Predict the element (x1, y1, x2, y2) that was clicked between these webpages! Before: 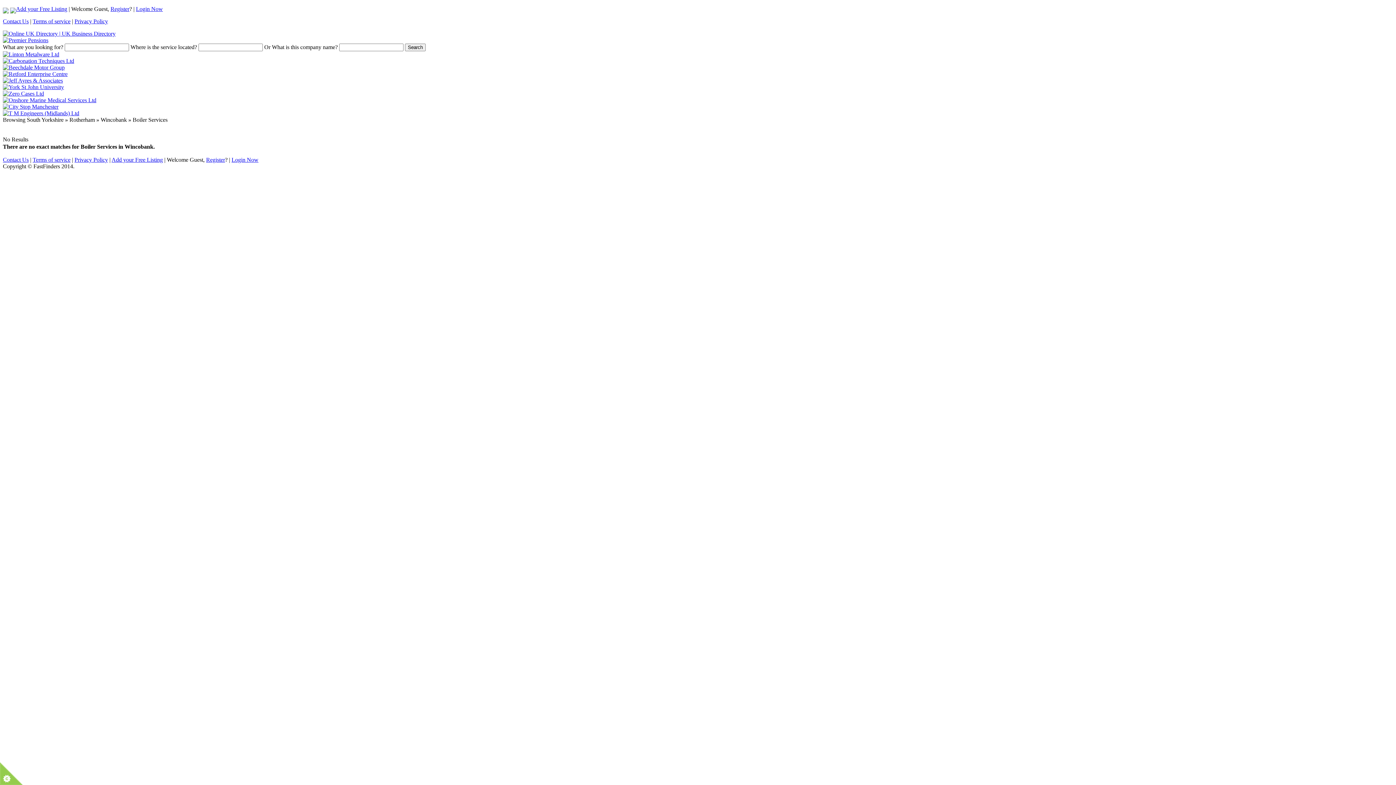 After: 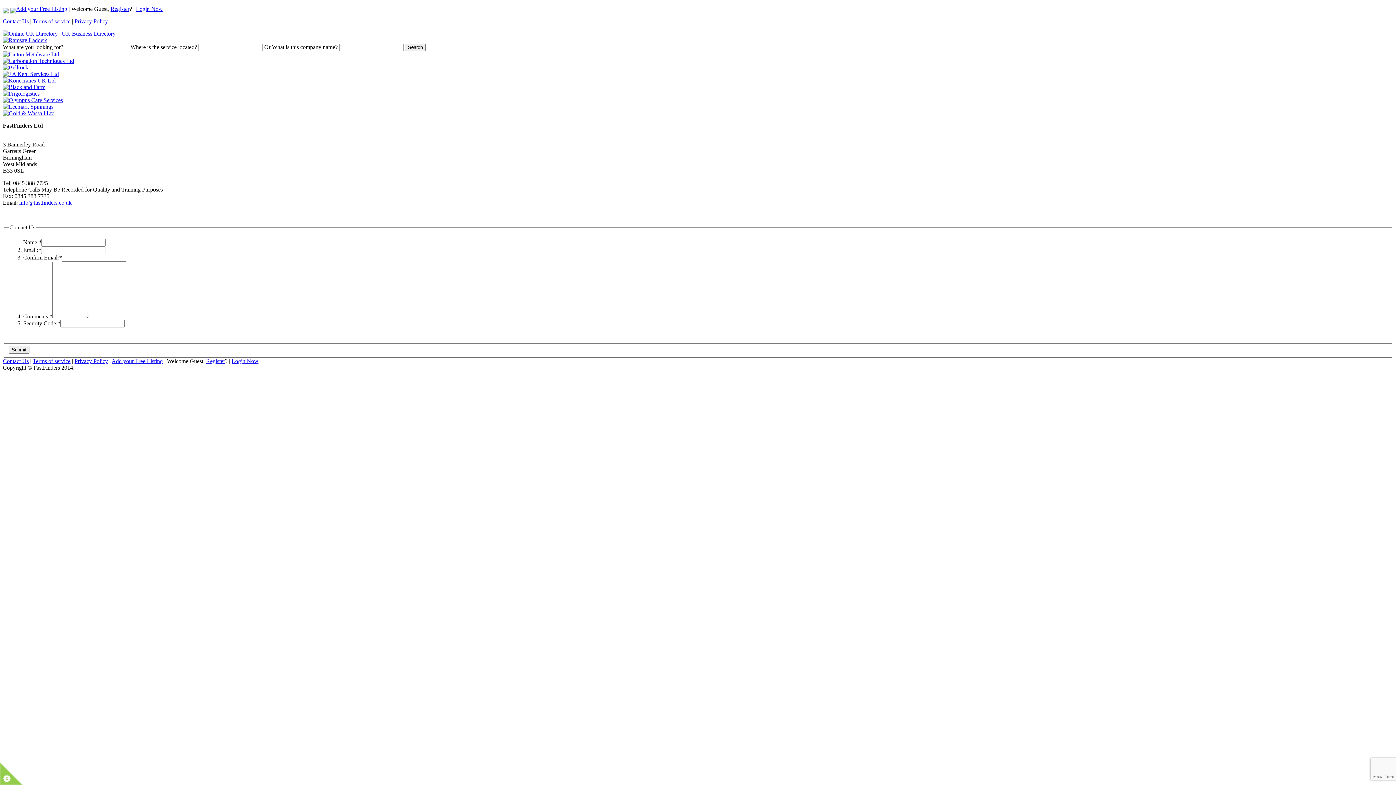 Action: label: Contact Us bbox: (2, 18, 28, 24)